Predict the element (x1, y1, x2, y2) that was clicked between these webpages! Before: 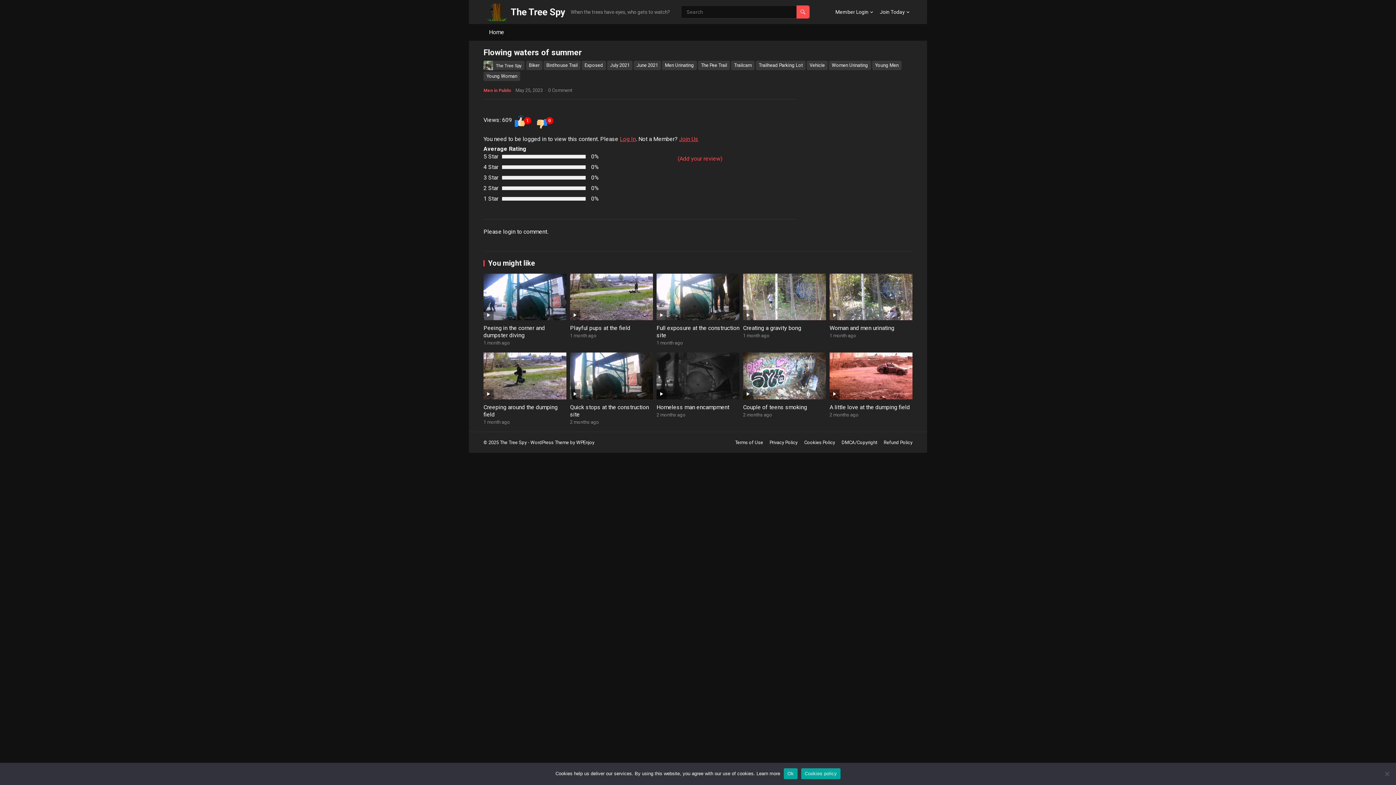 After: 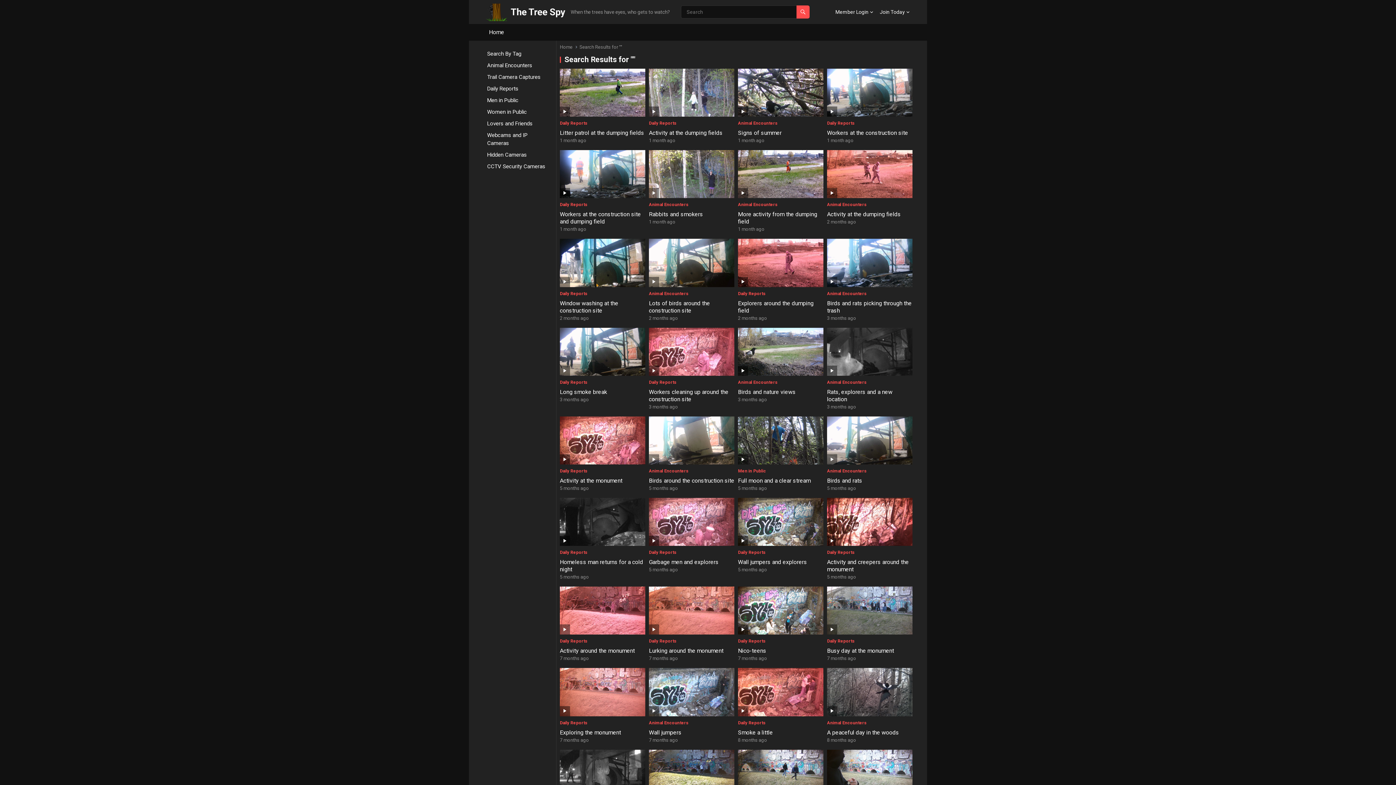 Action: bbox: (796, 5, 809, 18)